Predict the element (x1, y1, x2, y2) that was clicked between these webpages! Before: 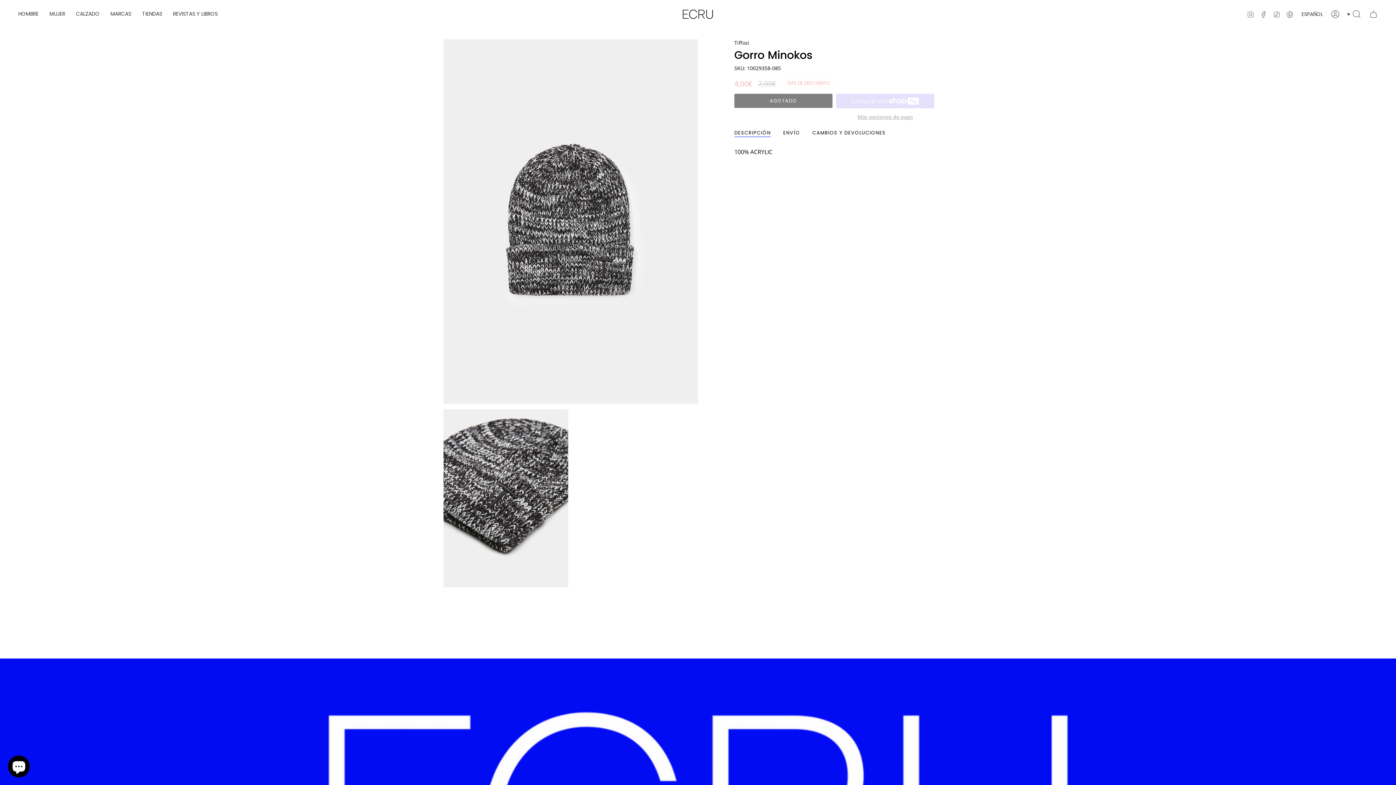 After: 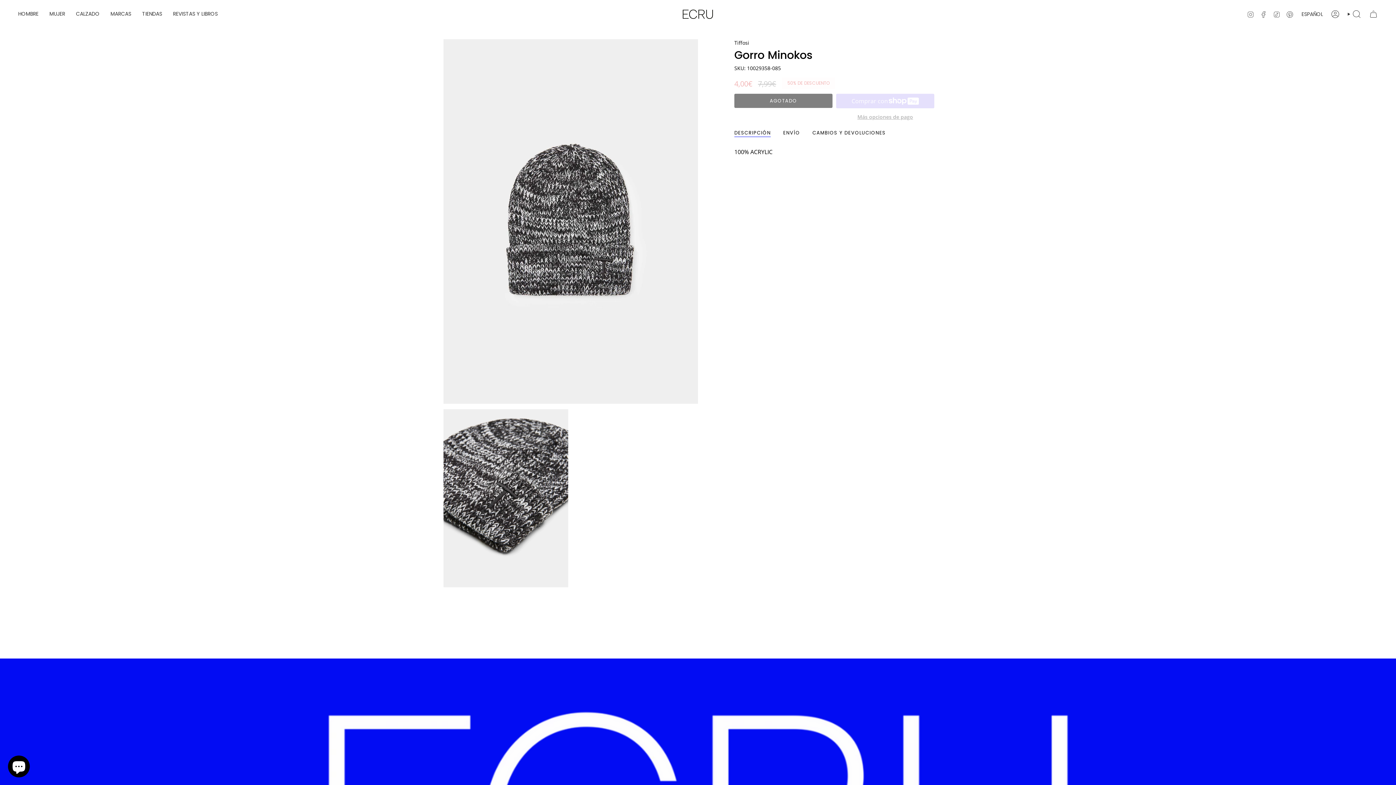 Action: bbox: (1286, 10, 1293, 18) label: PINTEREST